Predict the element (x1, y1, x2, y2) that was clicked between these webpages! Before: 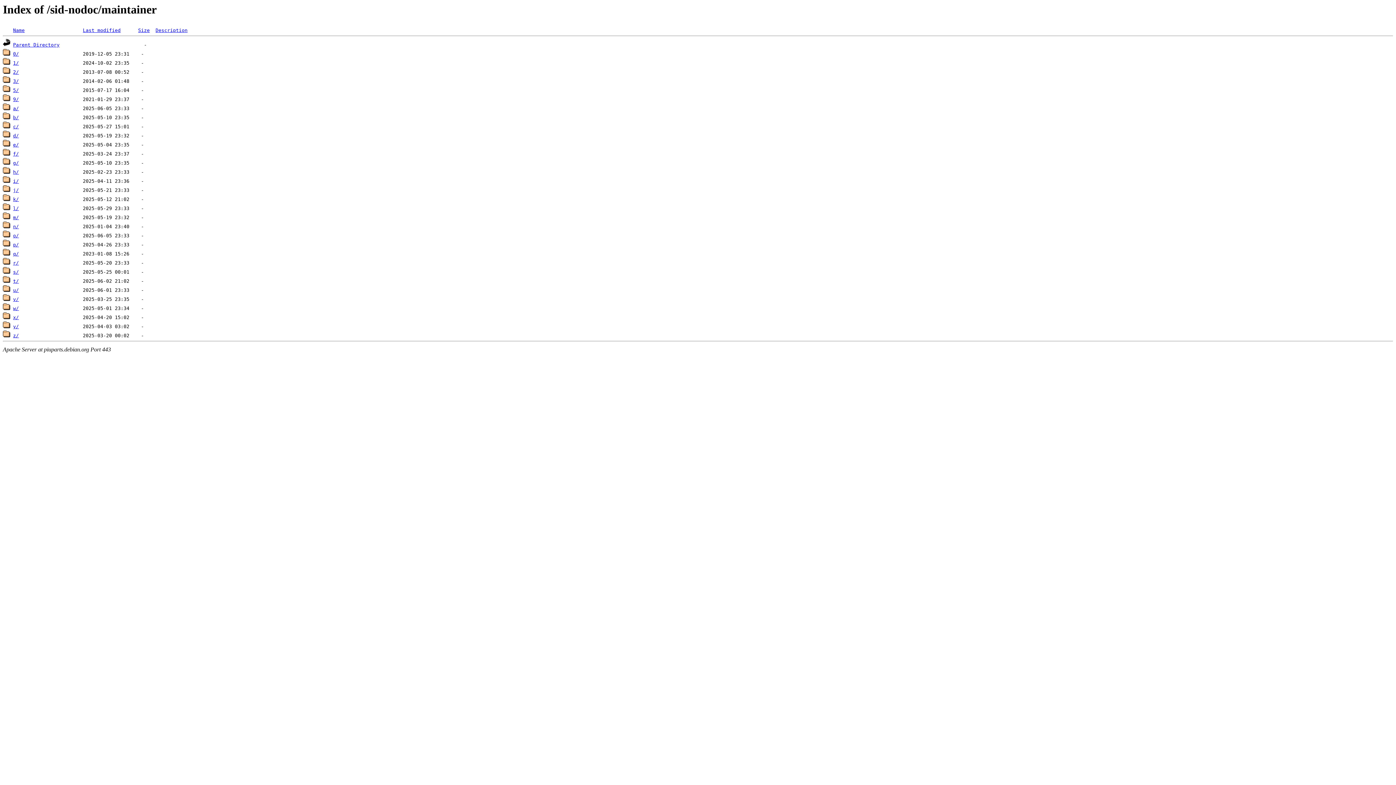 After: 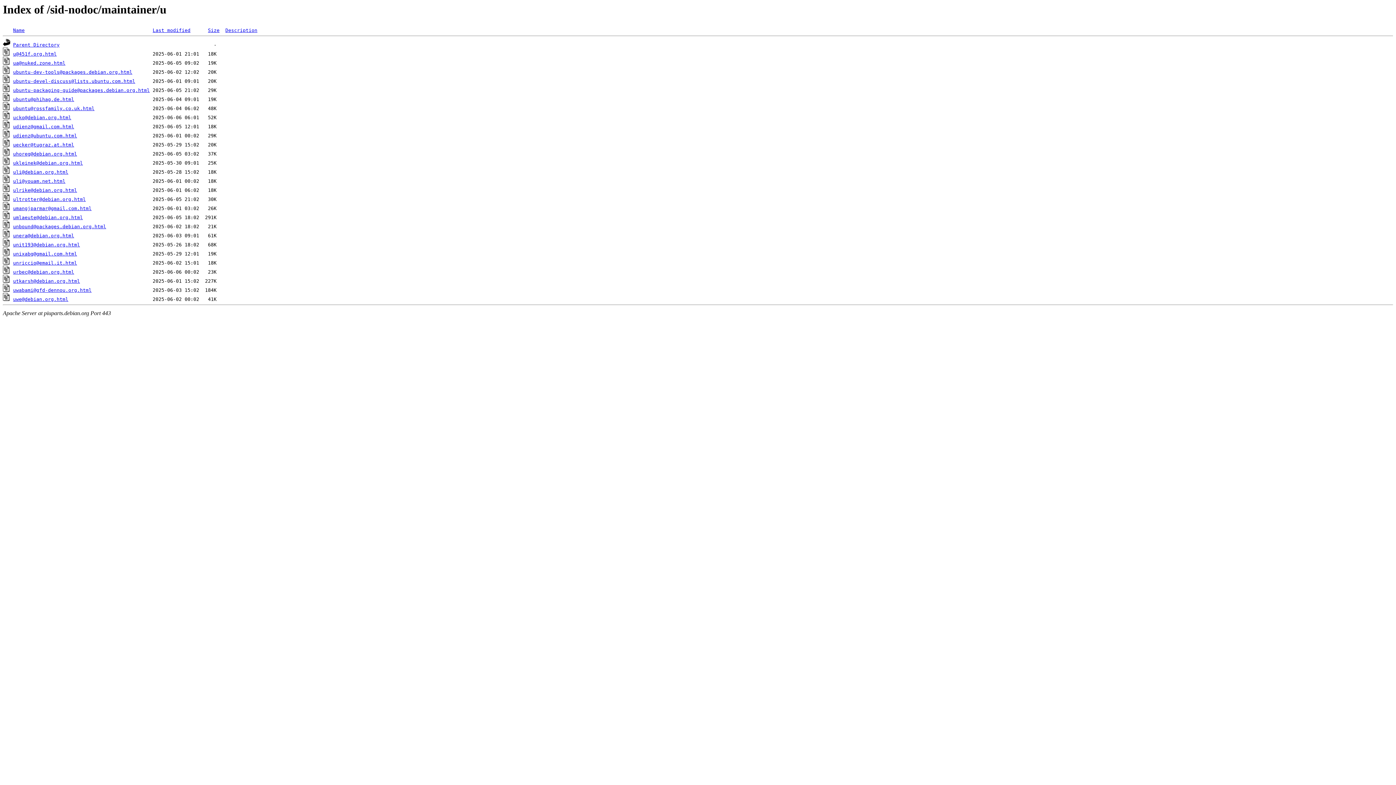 Action: label: u/ bbox: (13, 287, 18, 293)